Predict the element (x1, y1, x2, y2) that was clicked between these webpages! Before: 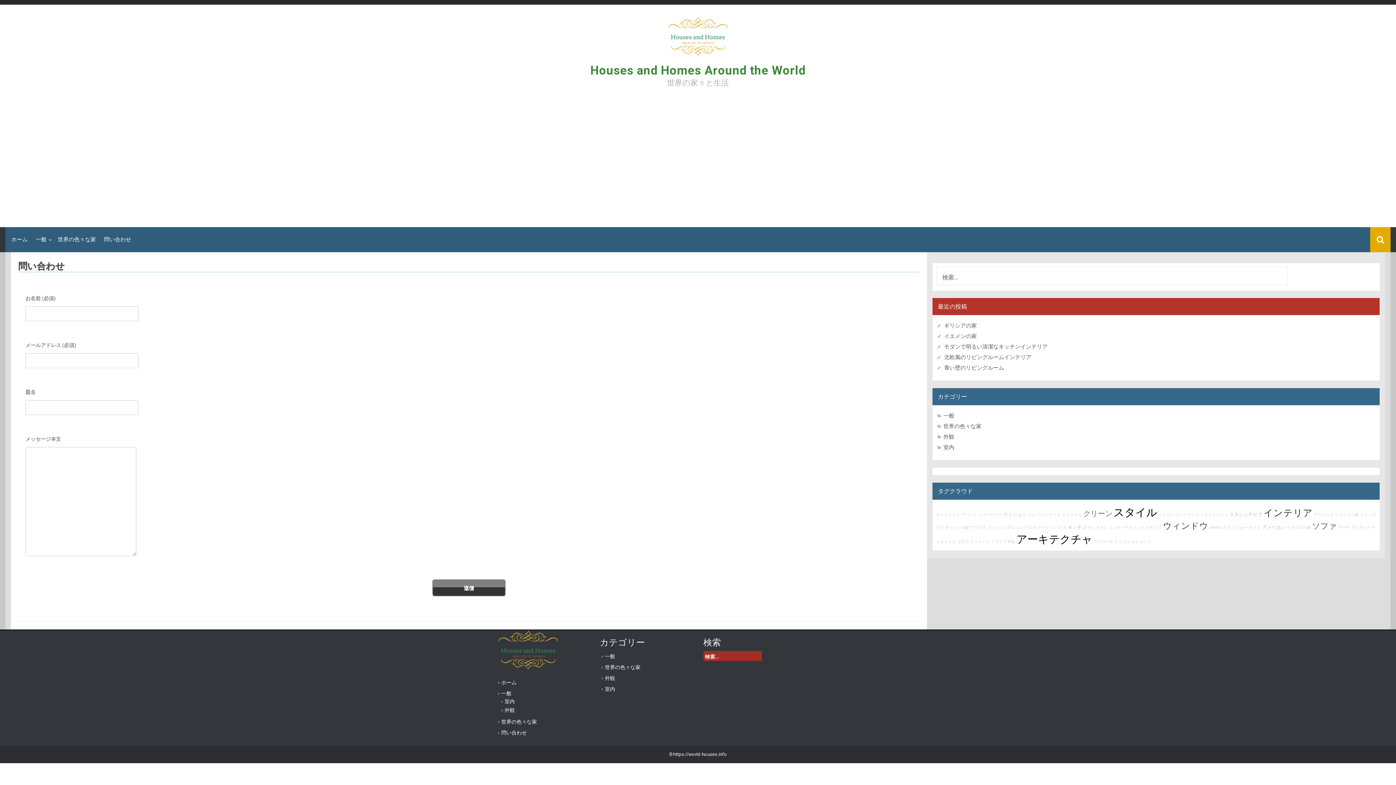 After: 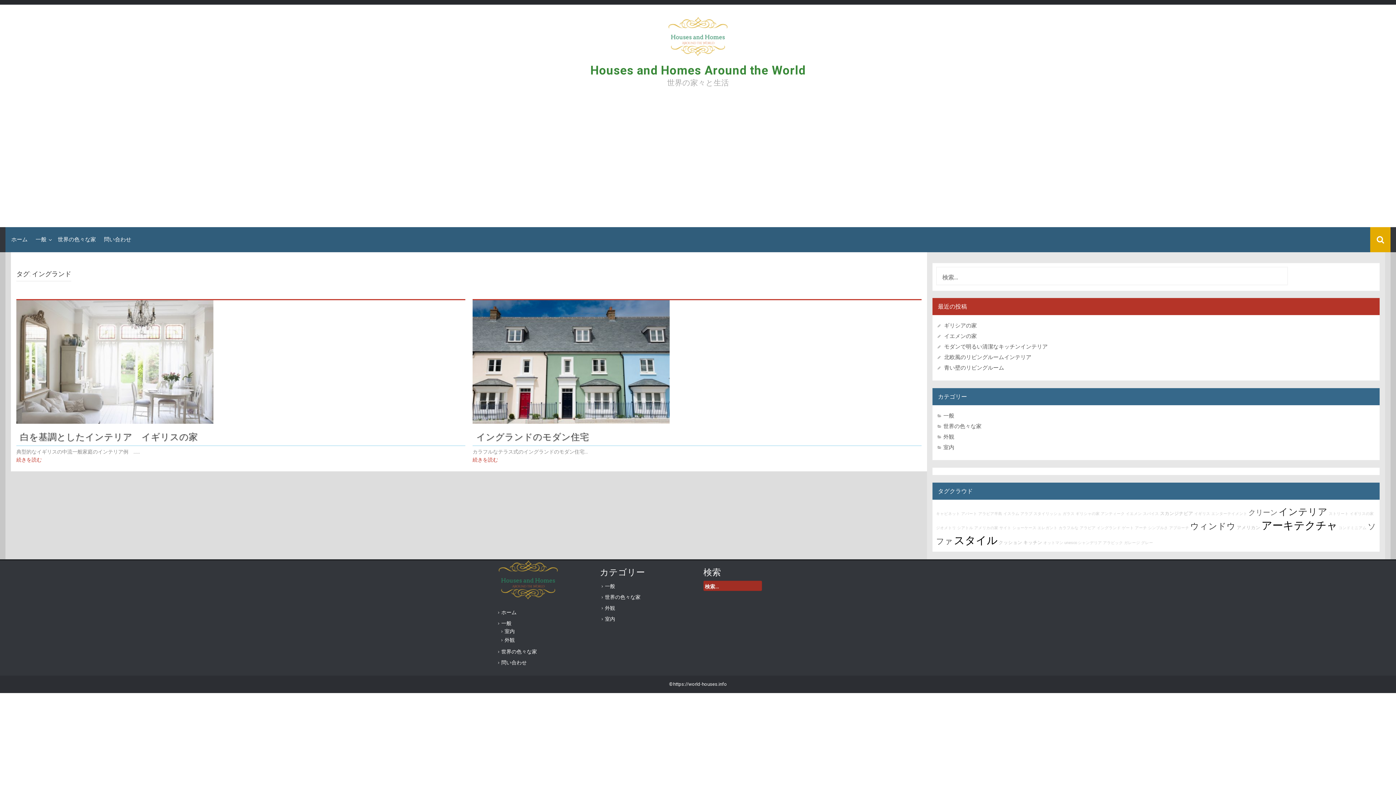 Action: bbox: (1175, 512, 1199, 517) label: イングランド